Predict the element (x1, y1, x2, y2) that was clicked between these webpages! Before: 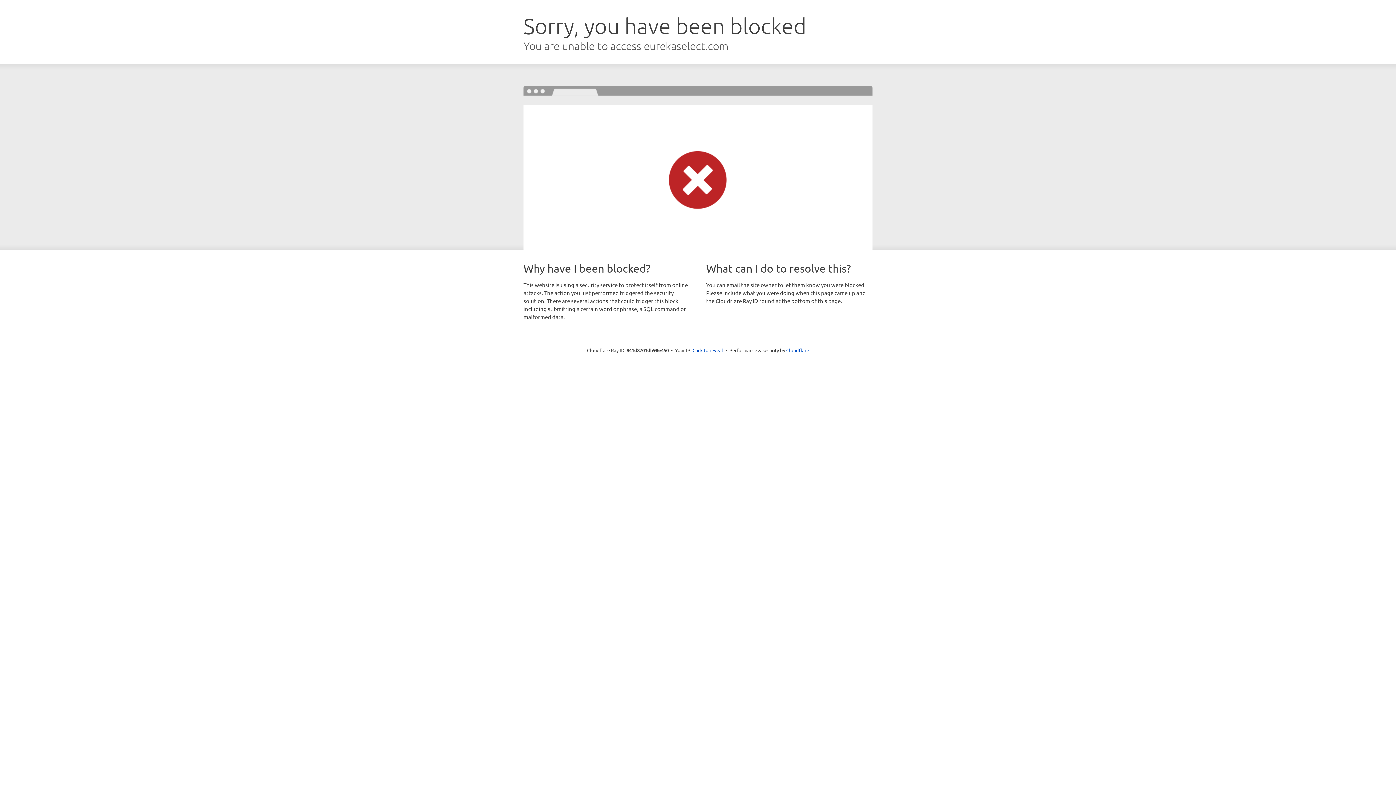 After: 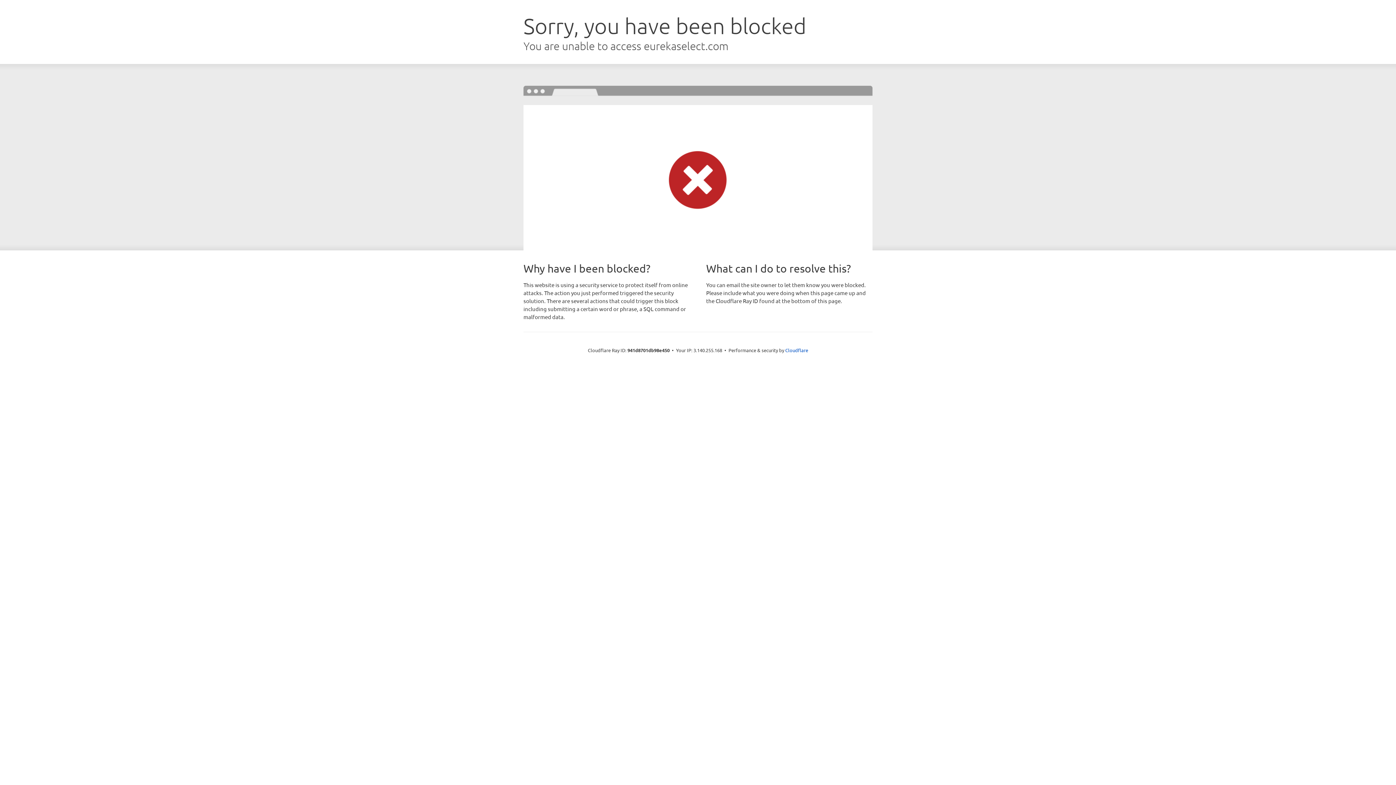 Action: label: Click to reveal bbox: (692, 346, 723, 353)